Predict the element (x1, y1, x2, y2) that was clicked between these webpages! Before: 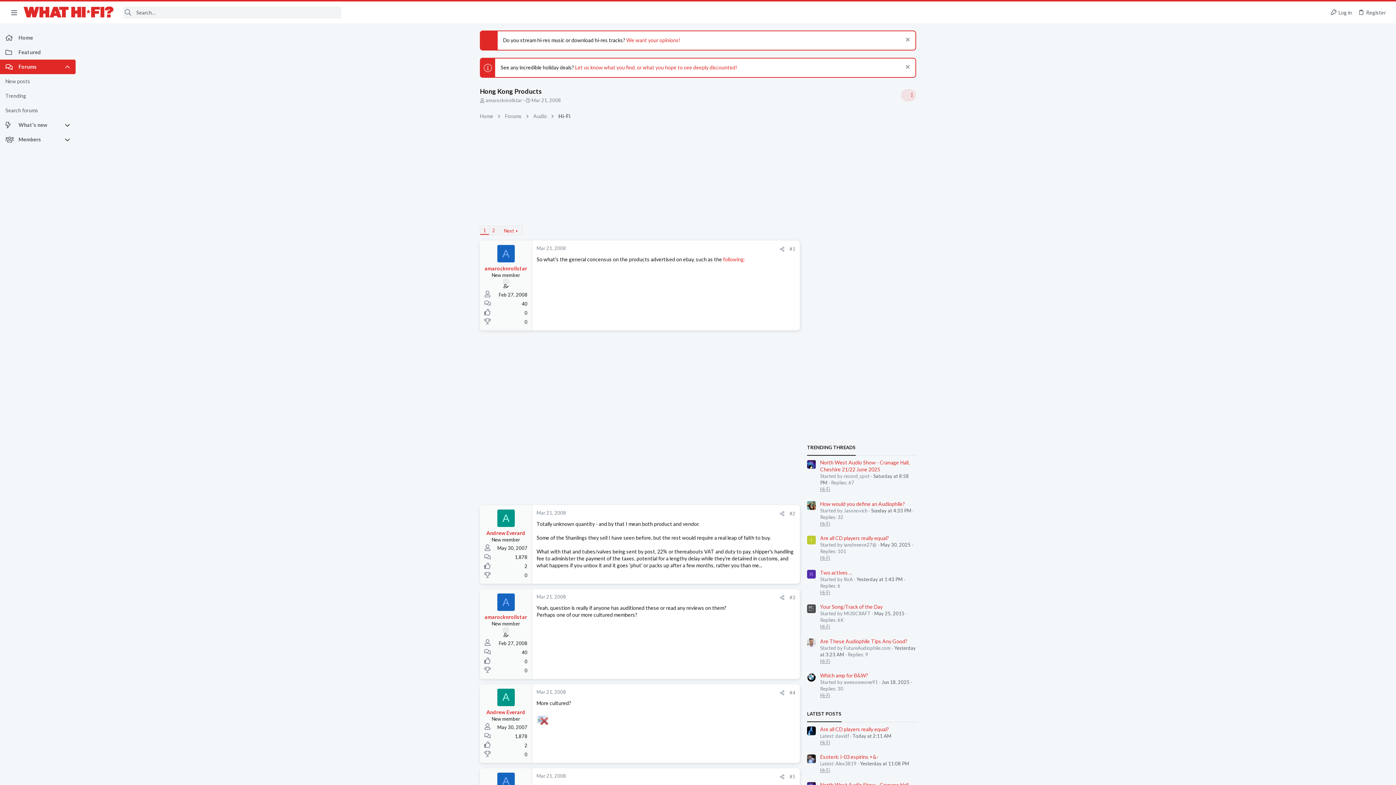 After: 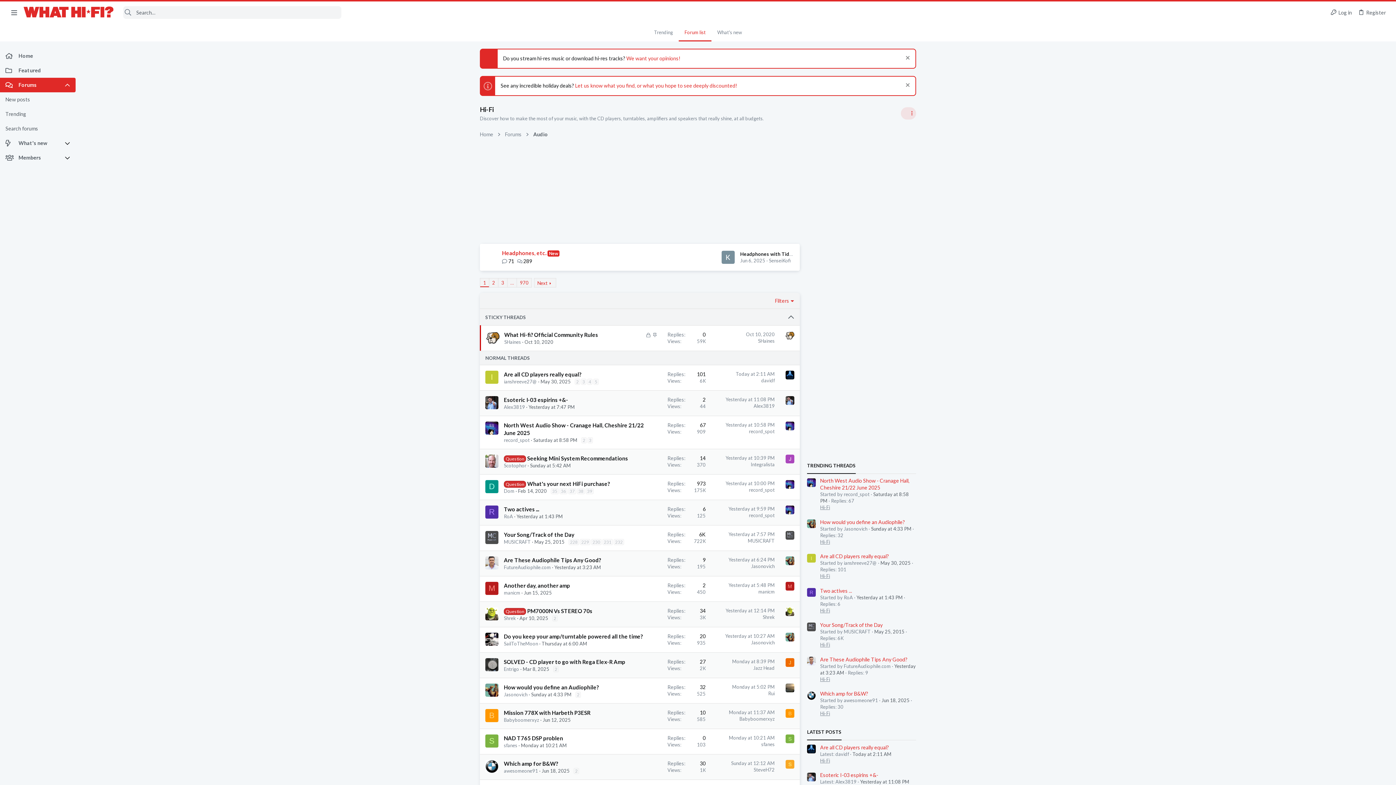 Action: label: Hi-Fi bbox: (820, 739, 830, 745)